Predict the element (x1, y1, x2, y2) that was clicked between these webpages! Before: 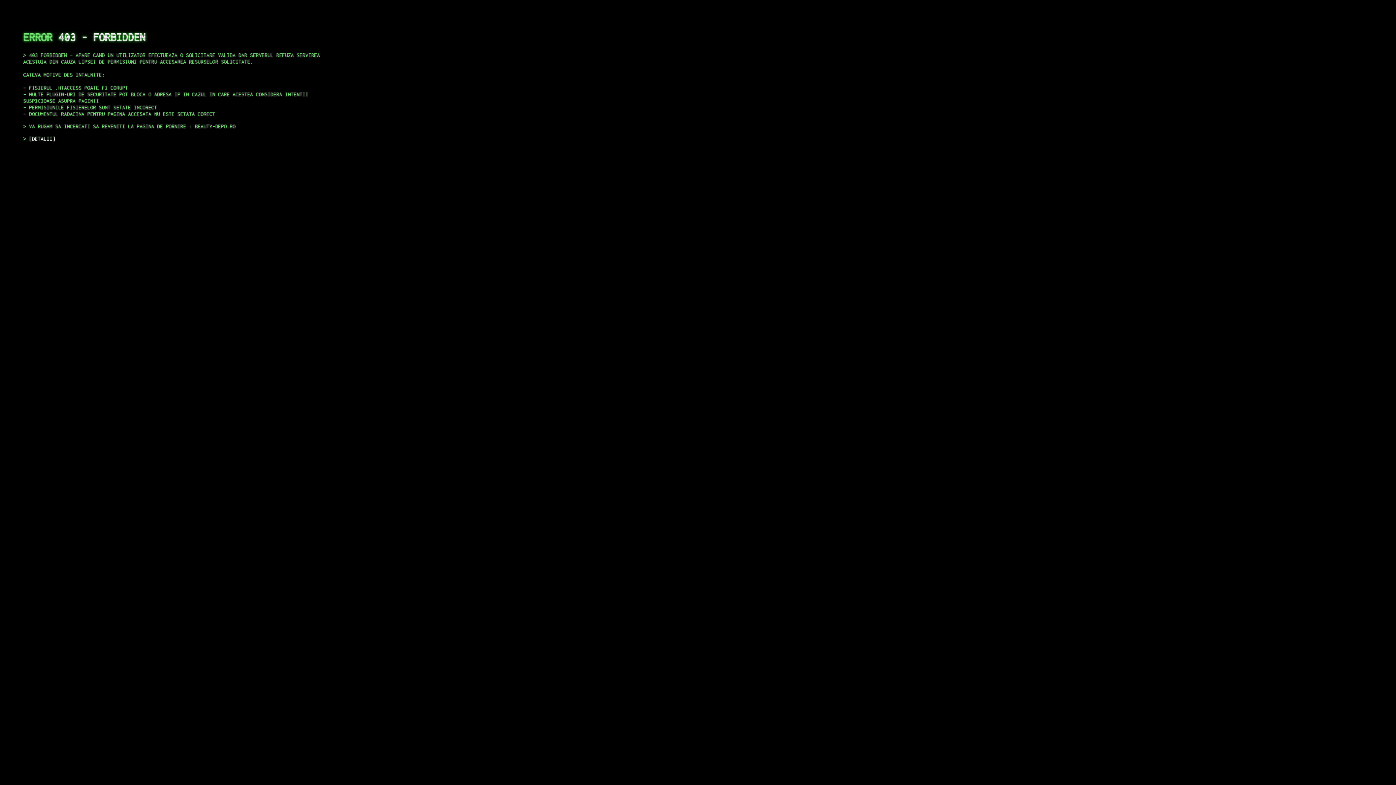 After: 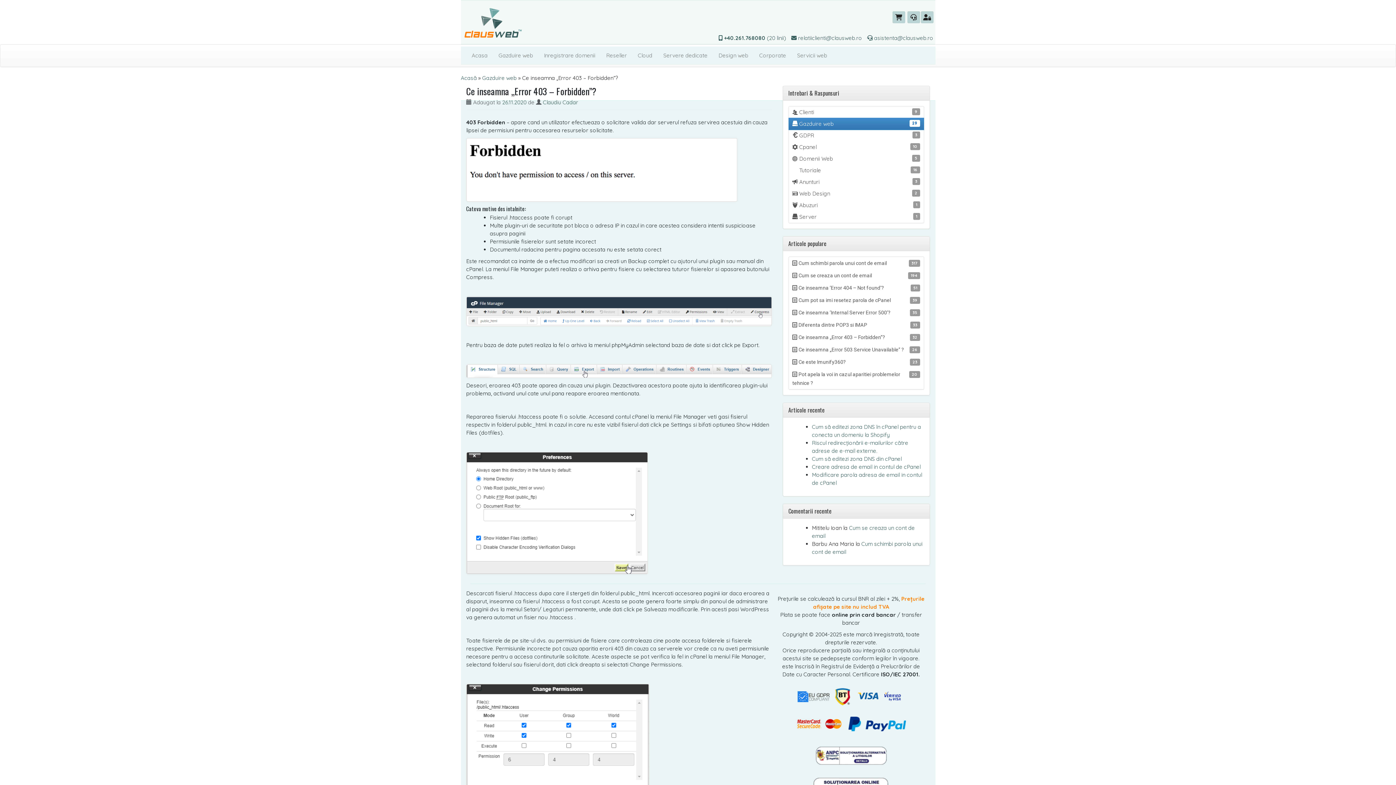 Action: label: DETALII bbox: (29, 135, 55, 141)